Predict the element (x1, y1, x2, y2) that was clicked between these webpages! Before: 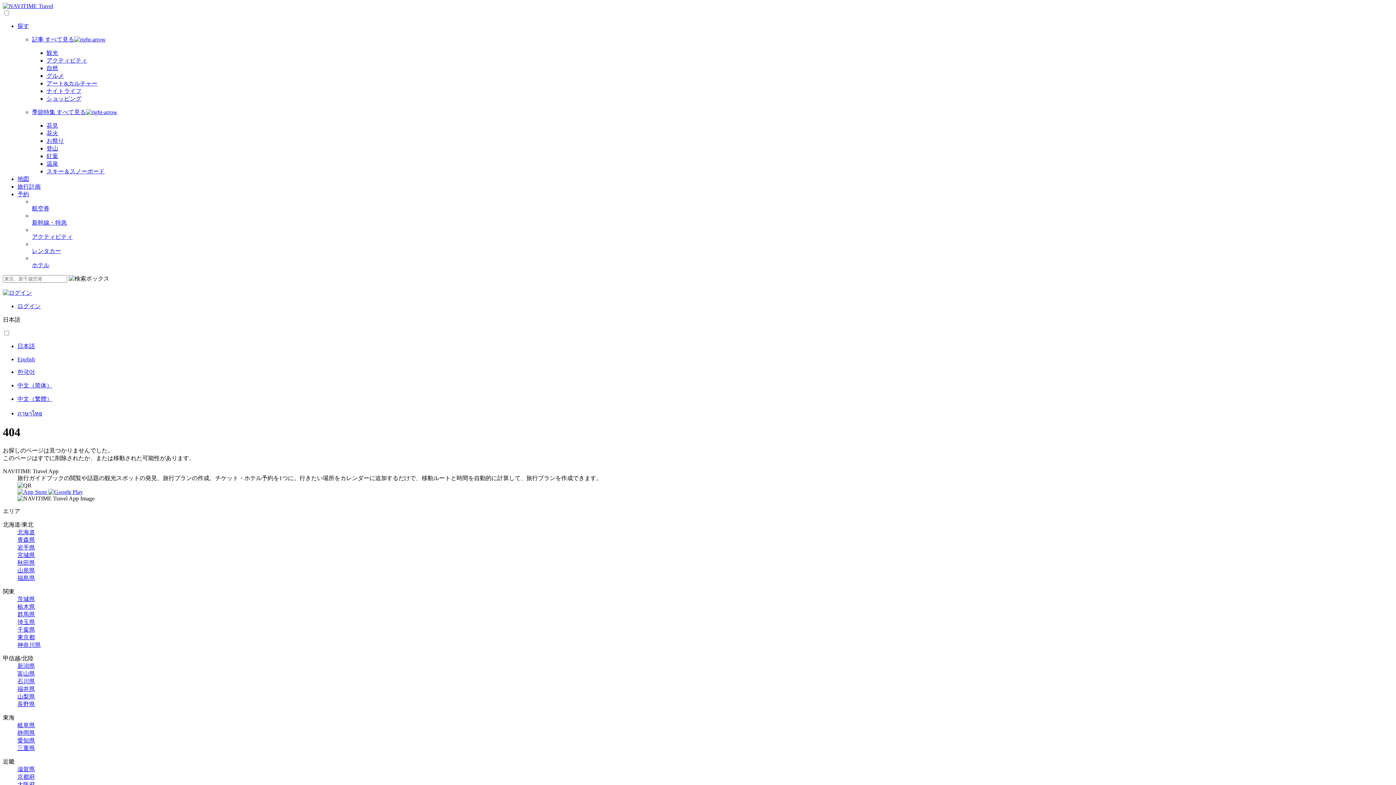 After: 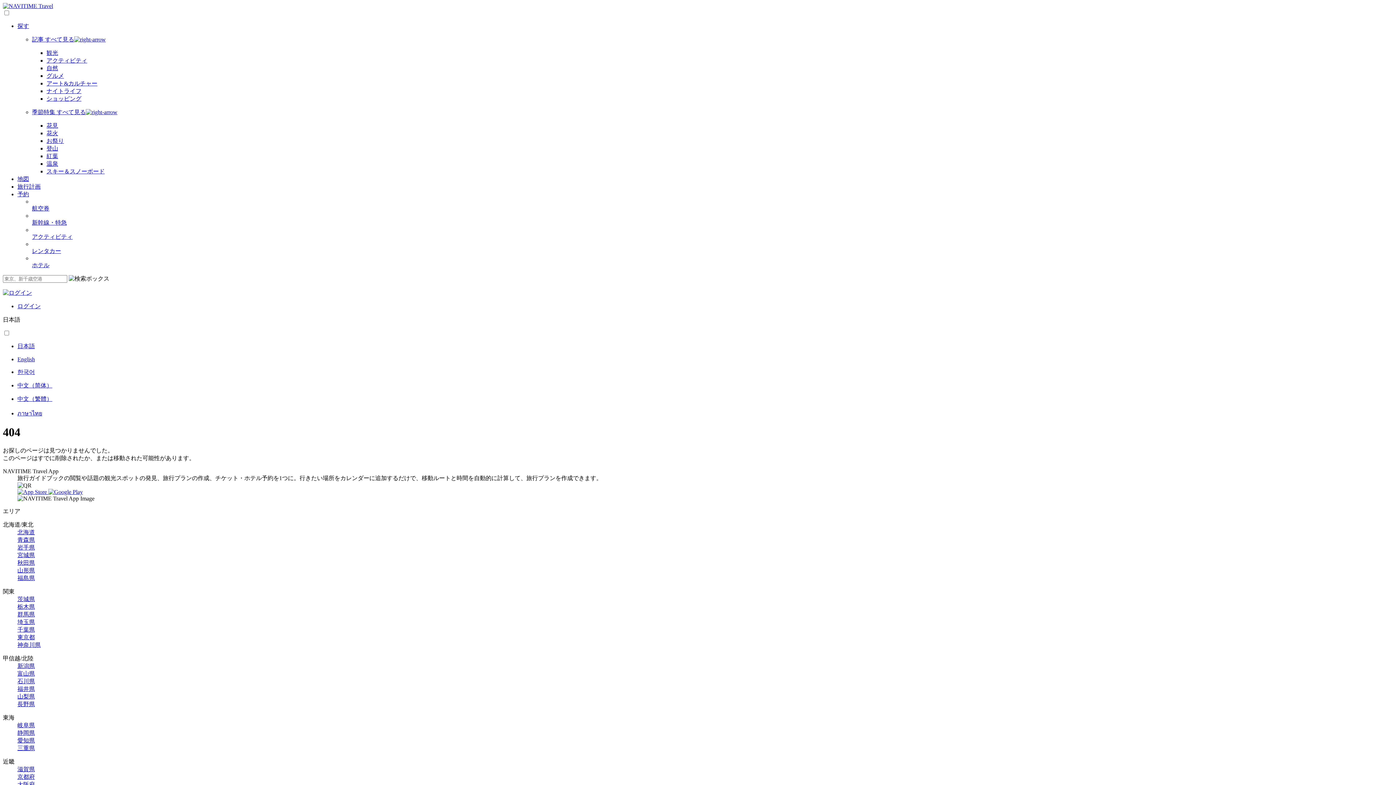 Action: label: 静岡県 bbox: (17, 730, 34, 736)